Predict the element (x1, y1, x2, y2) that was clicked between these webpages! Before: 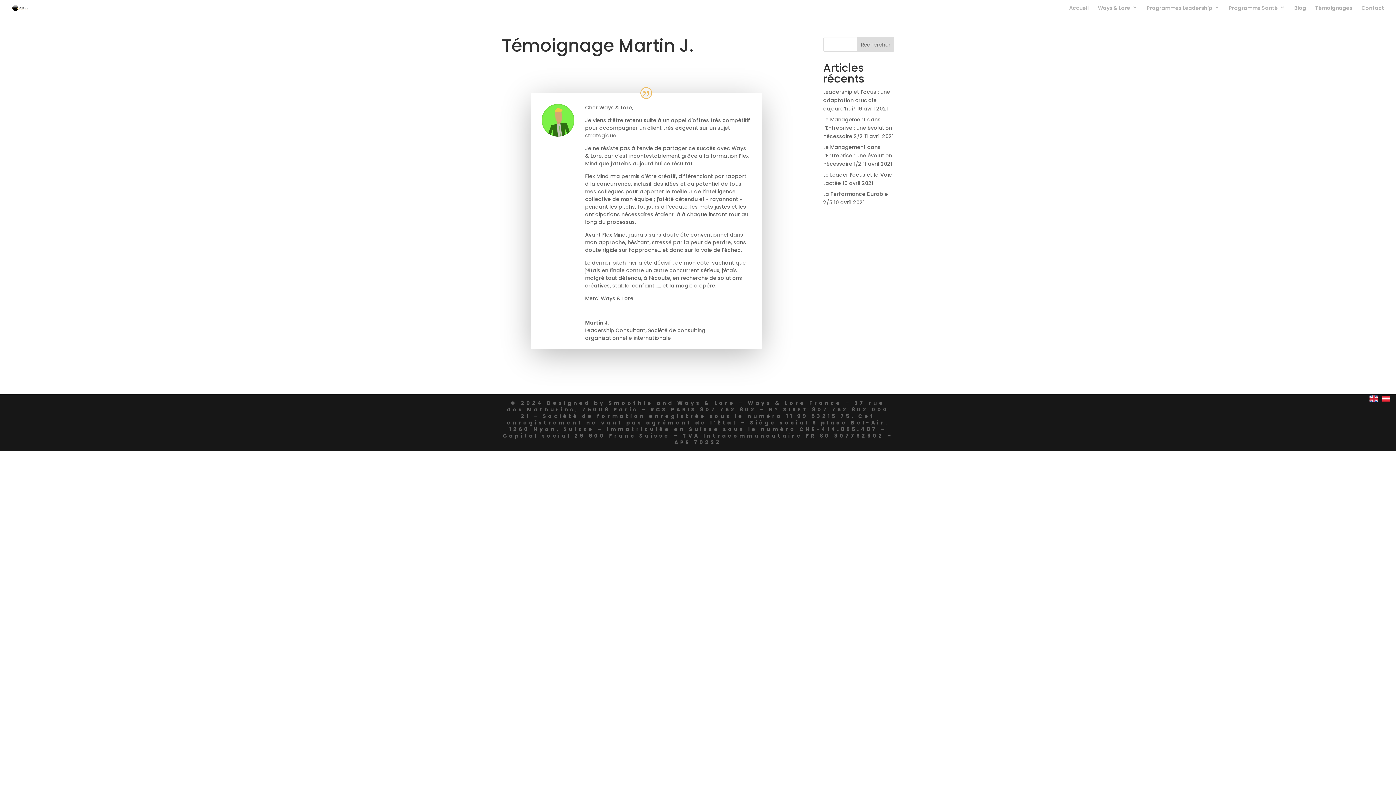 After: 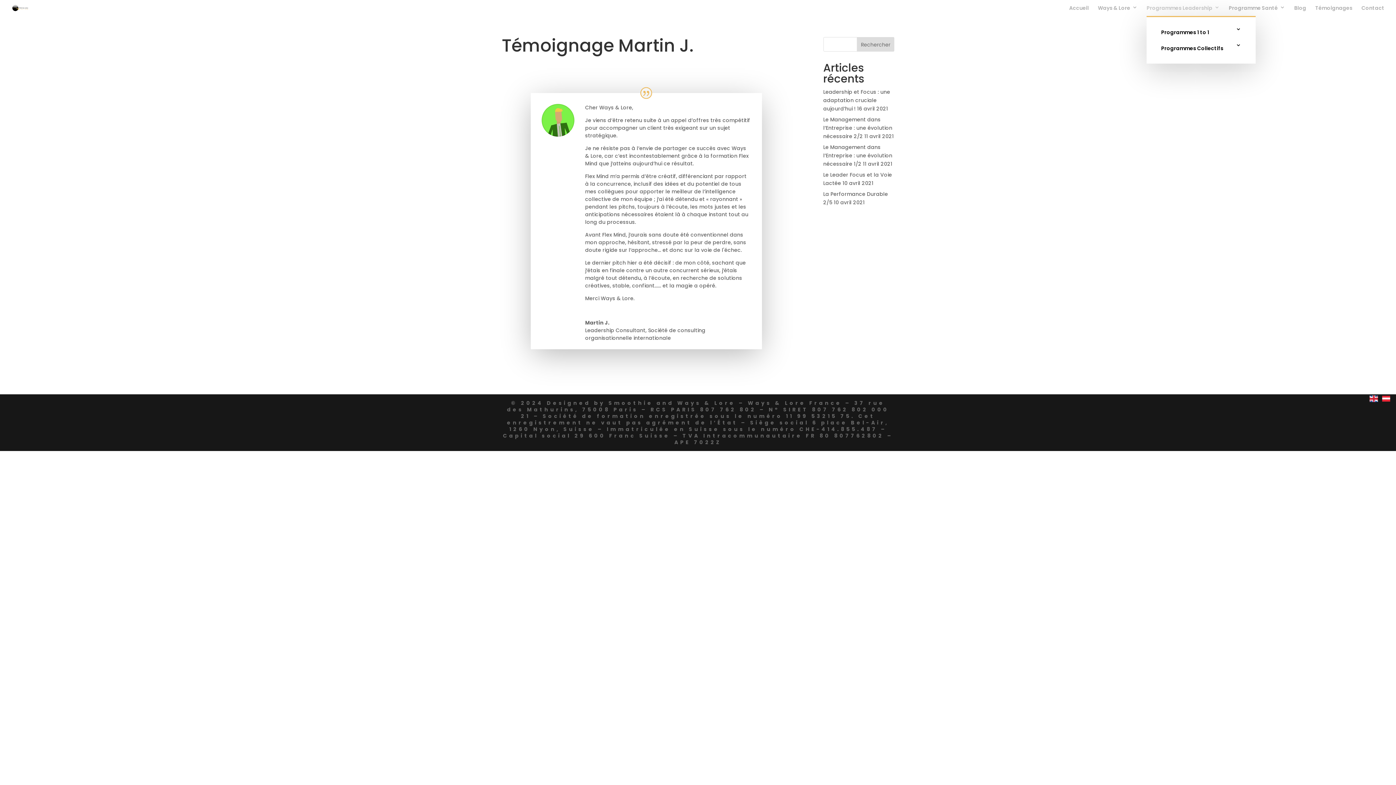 Action: label: Programmes Leadership bbox: (1146, 5, 1220, 16)